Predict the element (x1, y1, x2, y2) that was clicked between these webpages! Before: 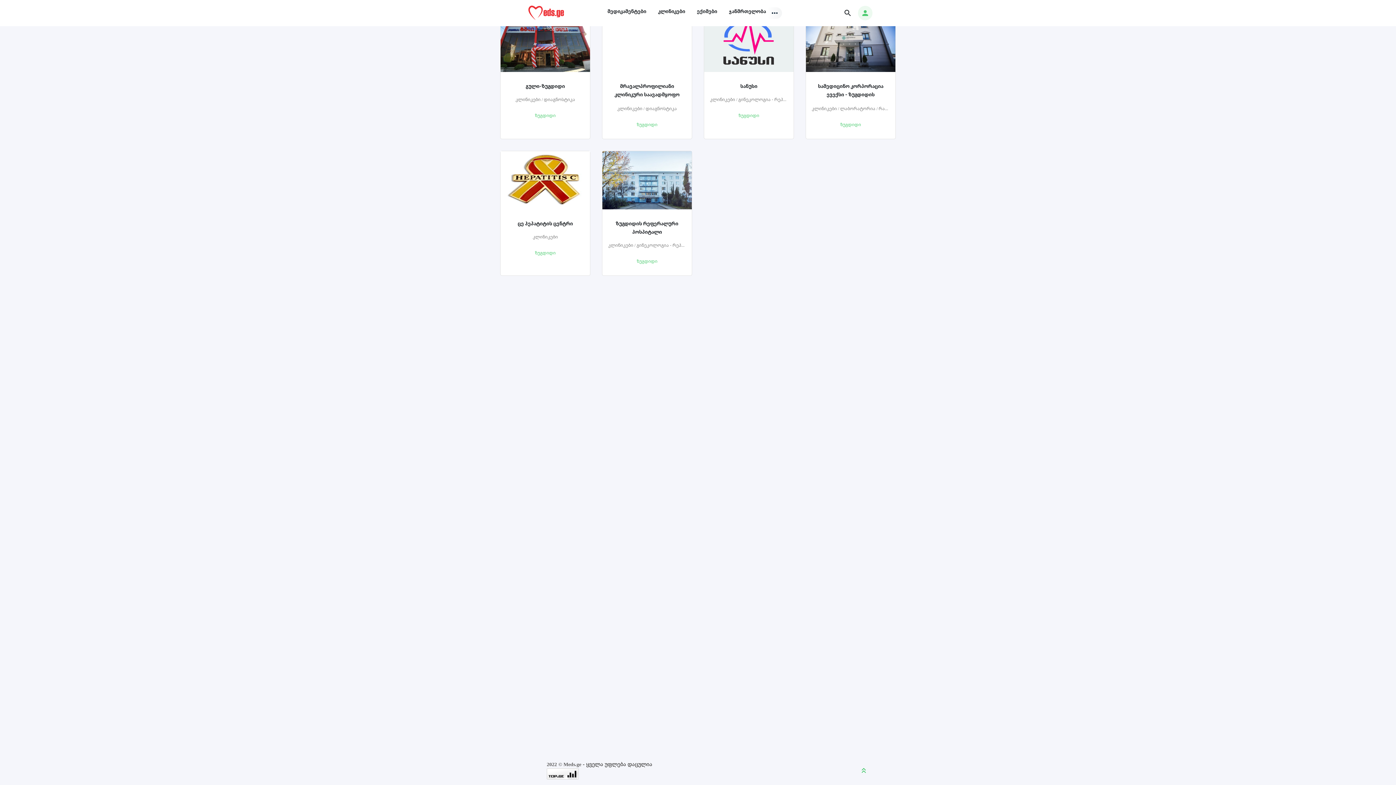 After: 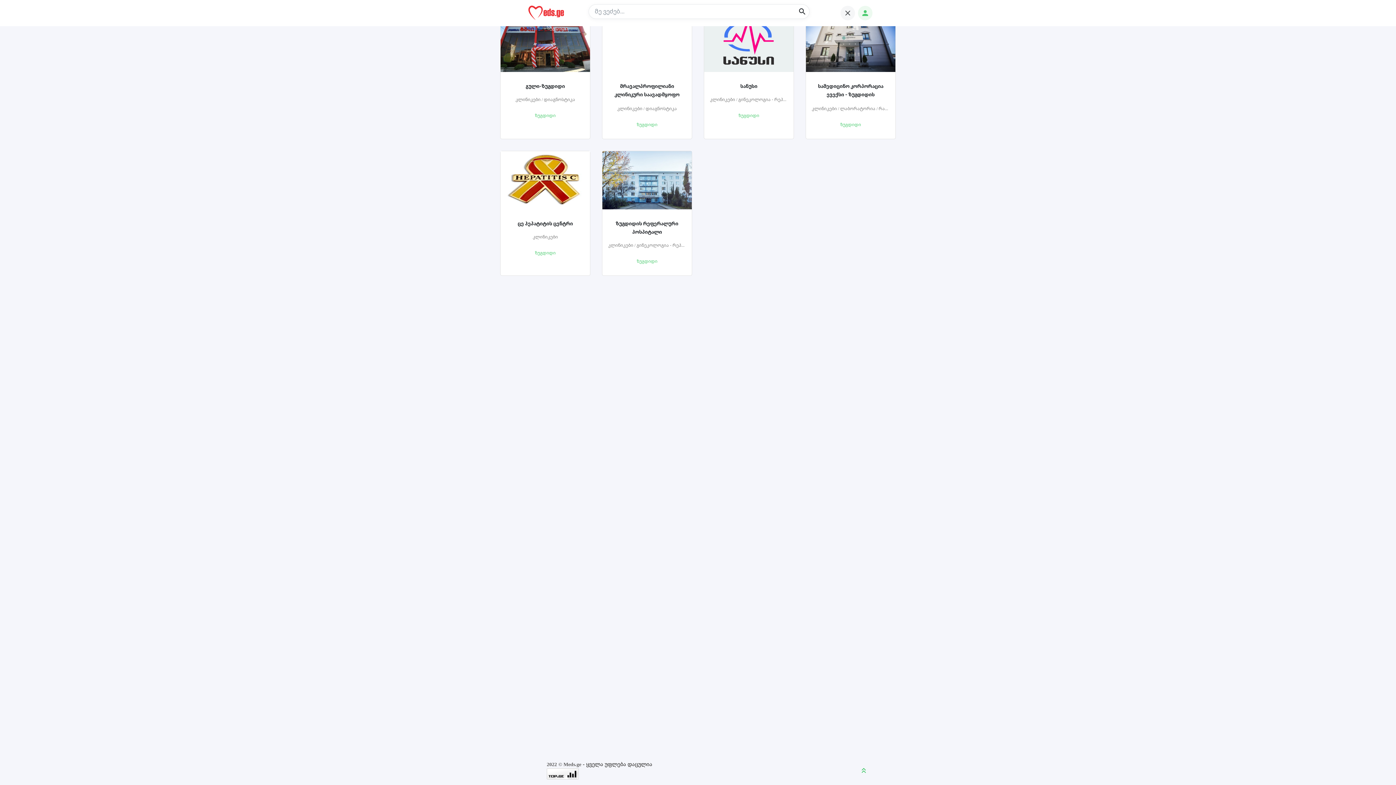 Action: label: ძებნა bbox: (840, 5, 855, 20)